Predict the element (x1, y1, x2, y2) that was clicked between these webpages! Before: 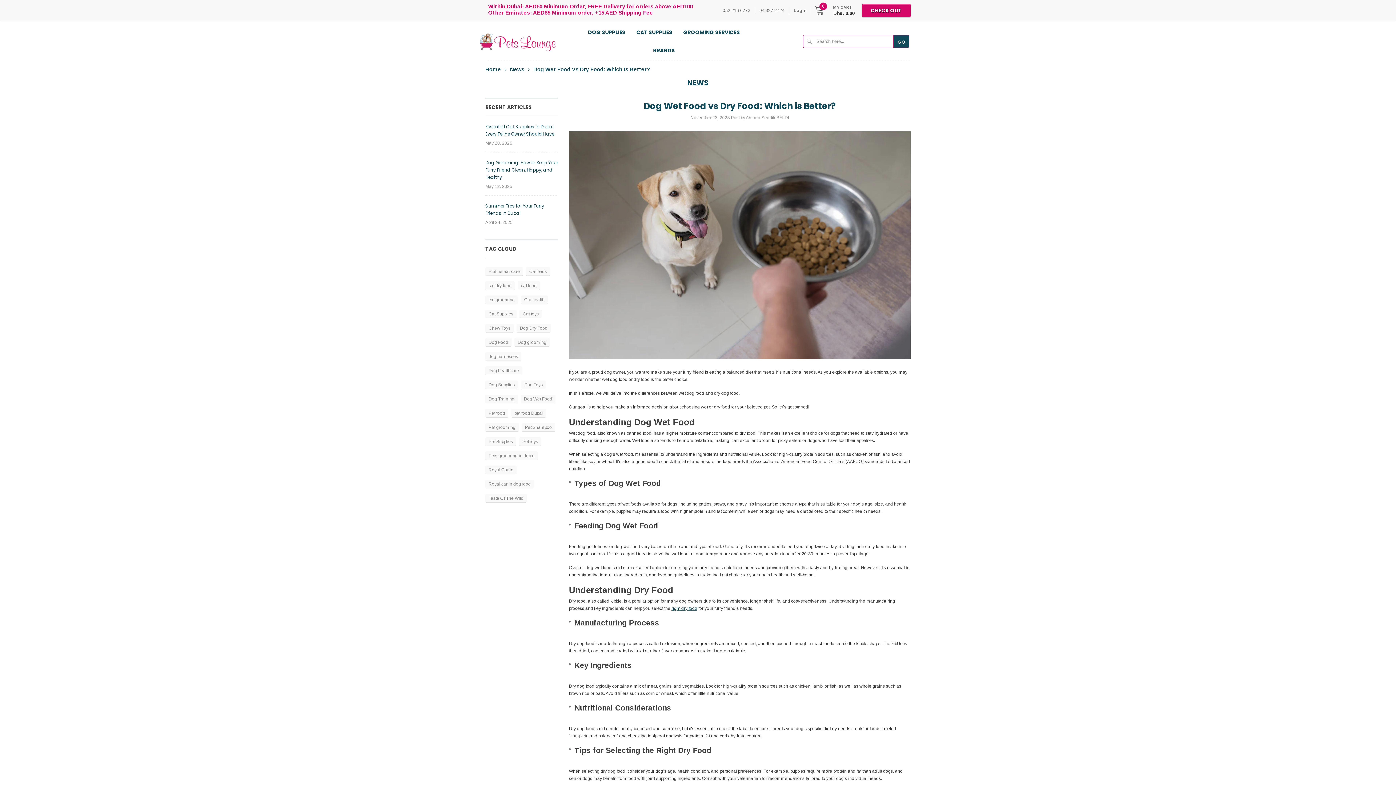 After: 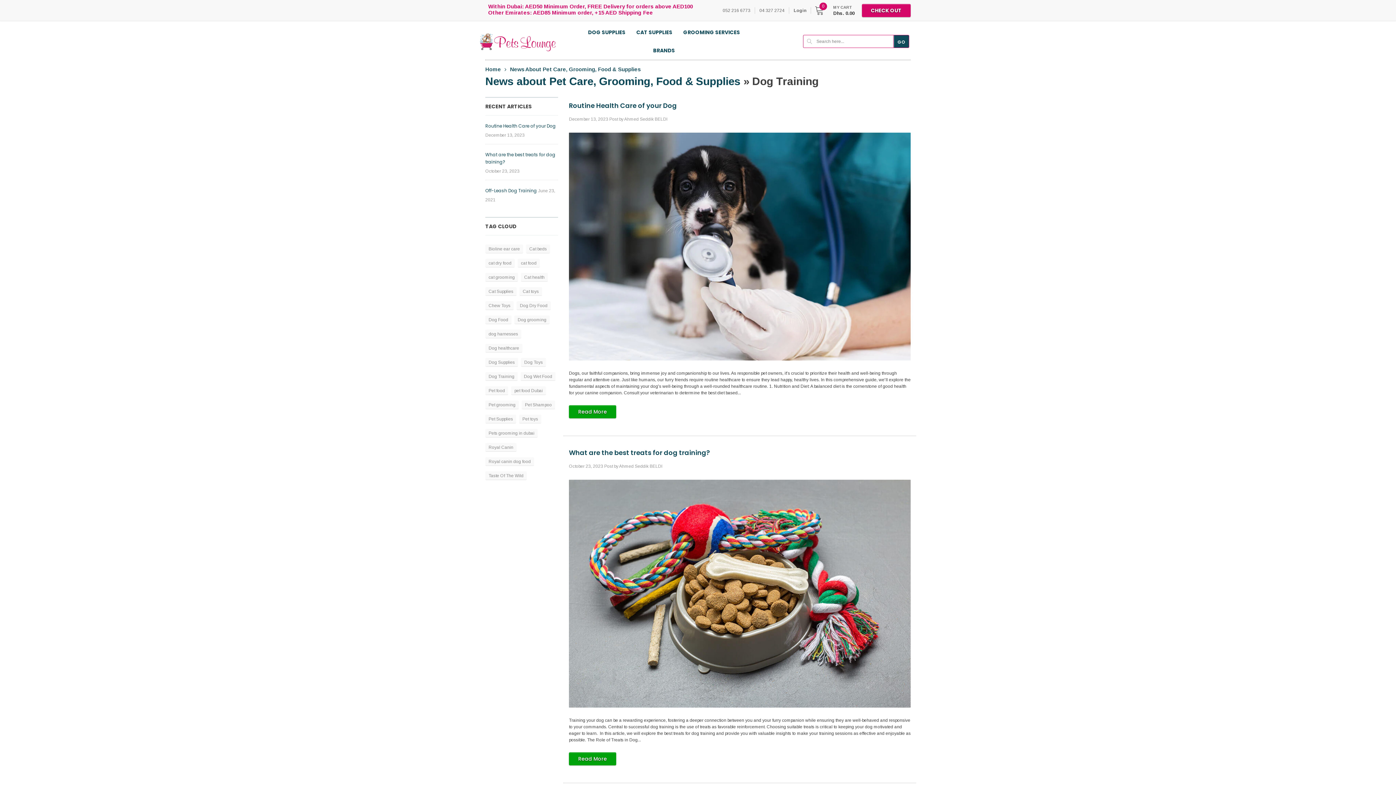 Action: bbox: (485, 394, 517, 403) label: Dog Training